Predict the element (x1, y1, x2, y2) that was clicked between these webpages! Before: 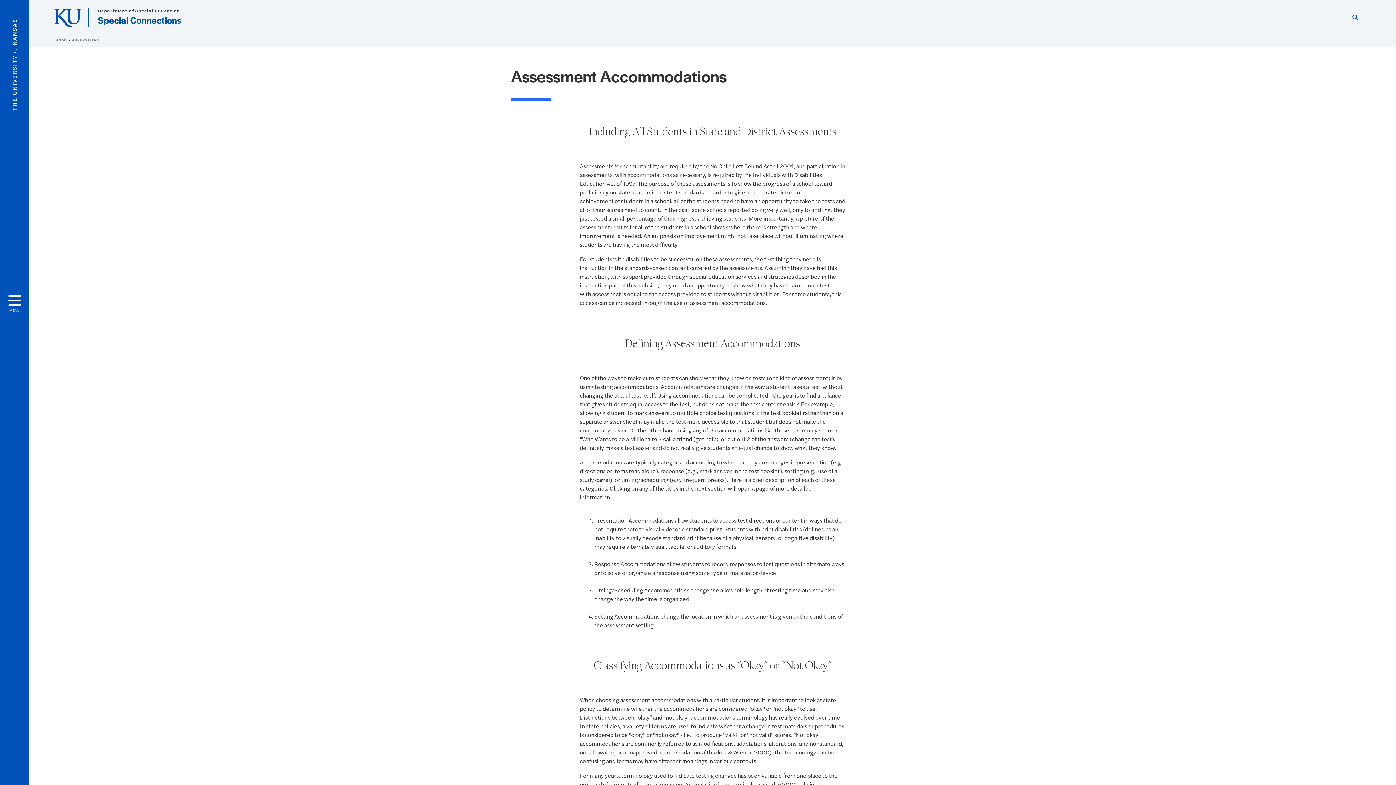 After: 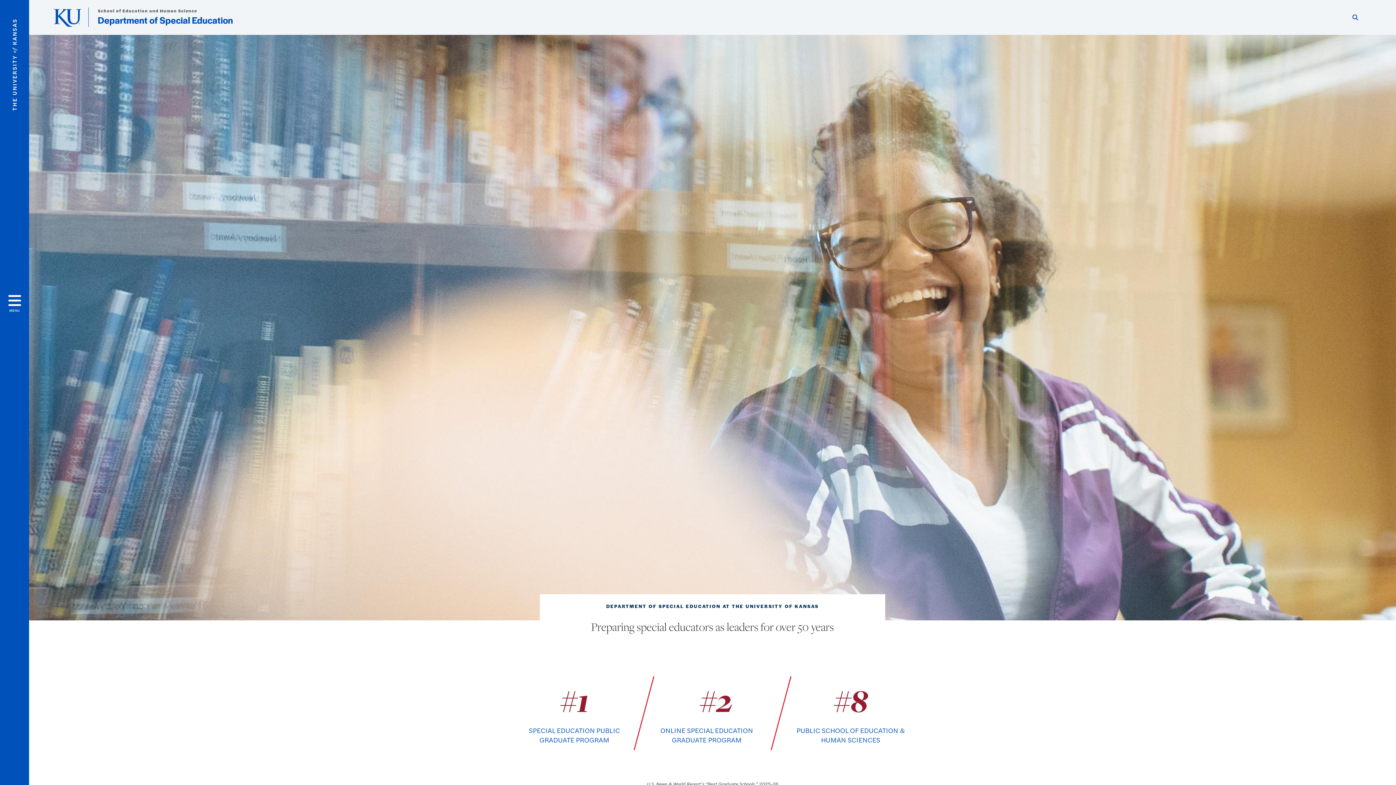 Action: label: Department of Special Education bbox: (97, 7, 180, 13)